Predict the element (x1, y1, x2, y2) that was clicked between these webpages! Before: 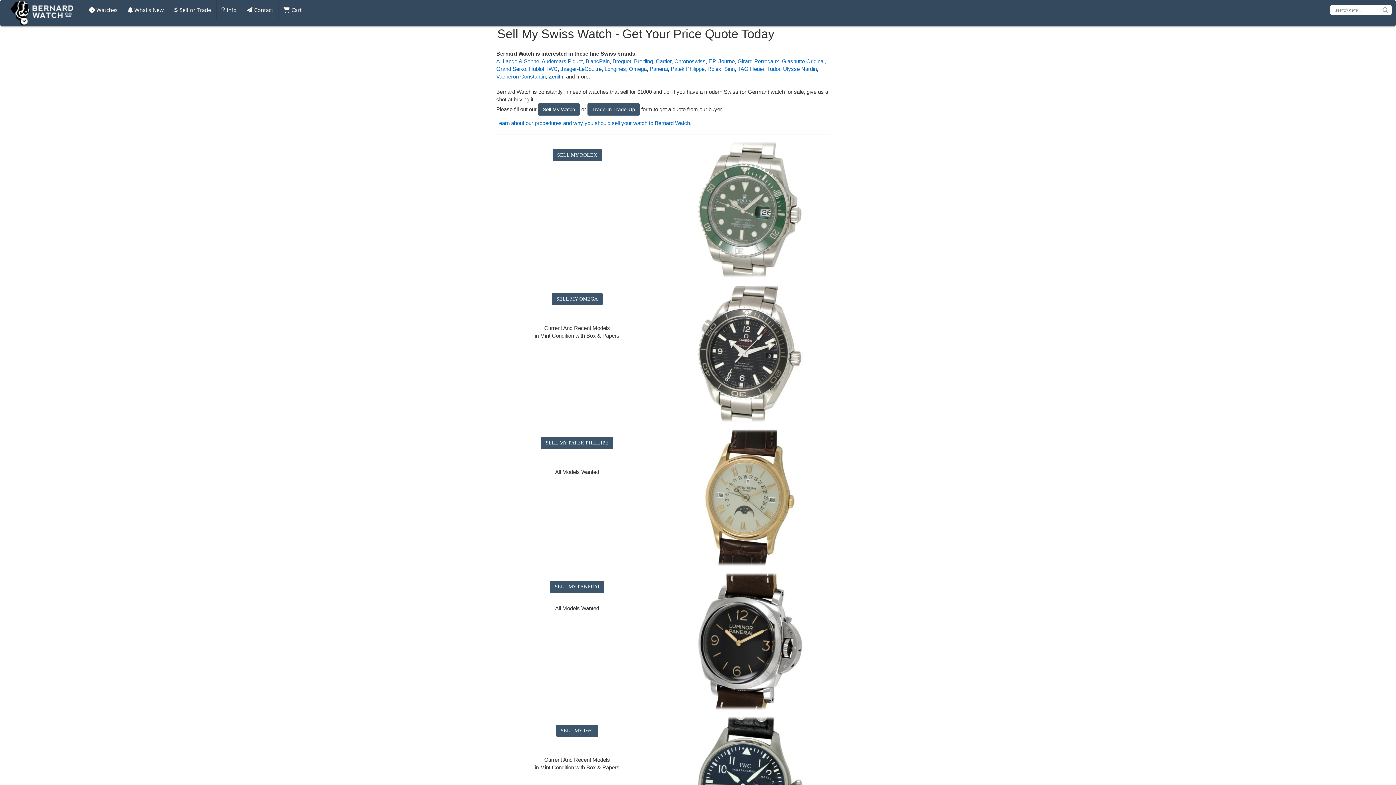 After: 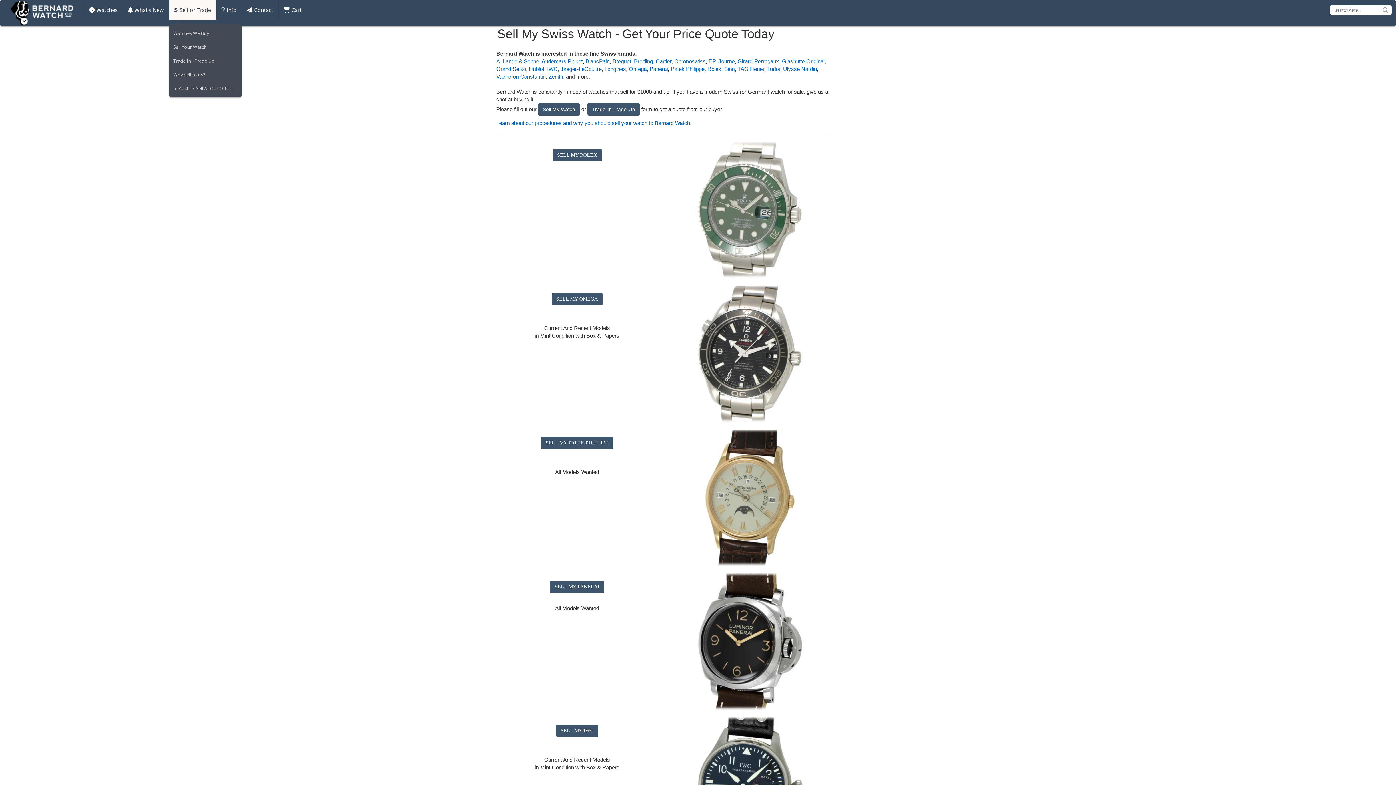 Action: label:  Sell or Trade bbox: (169, 0, 216, 20)